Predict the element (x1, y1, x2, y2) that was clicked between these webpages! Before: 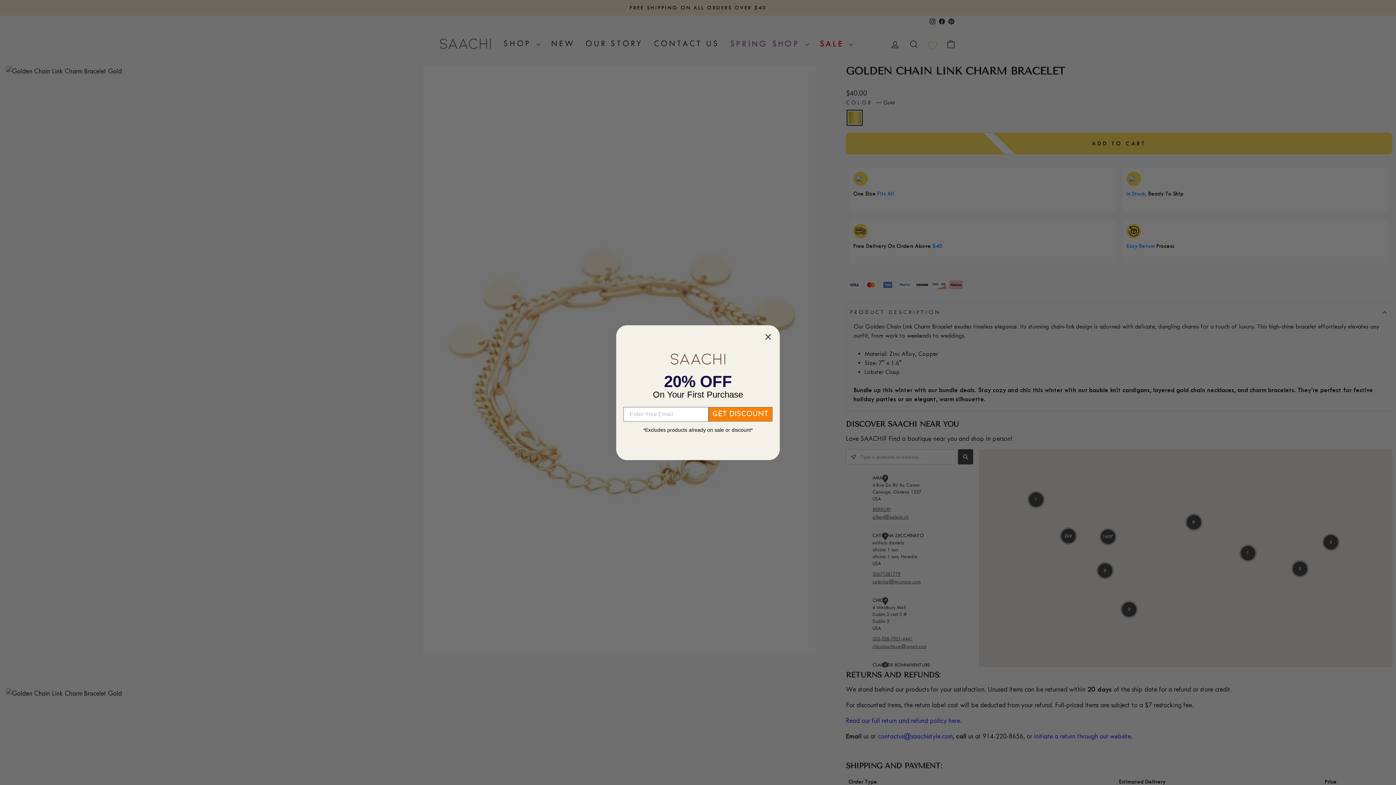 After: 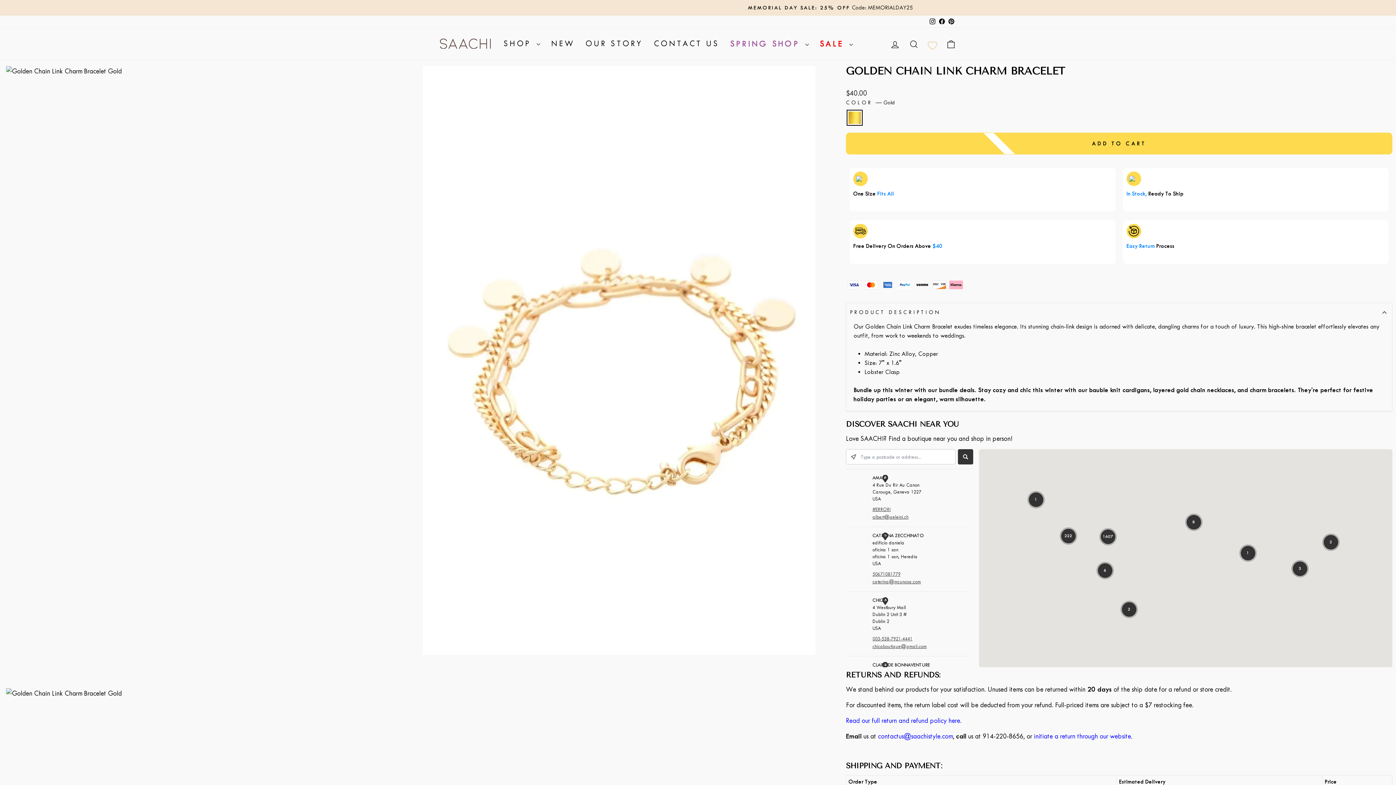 Action: label: Close dialog bbox: (762, 331, 774, 342)